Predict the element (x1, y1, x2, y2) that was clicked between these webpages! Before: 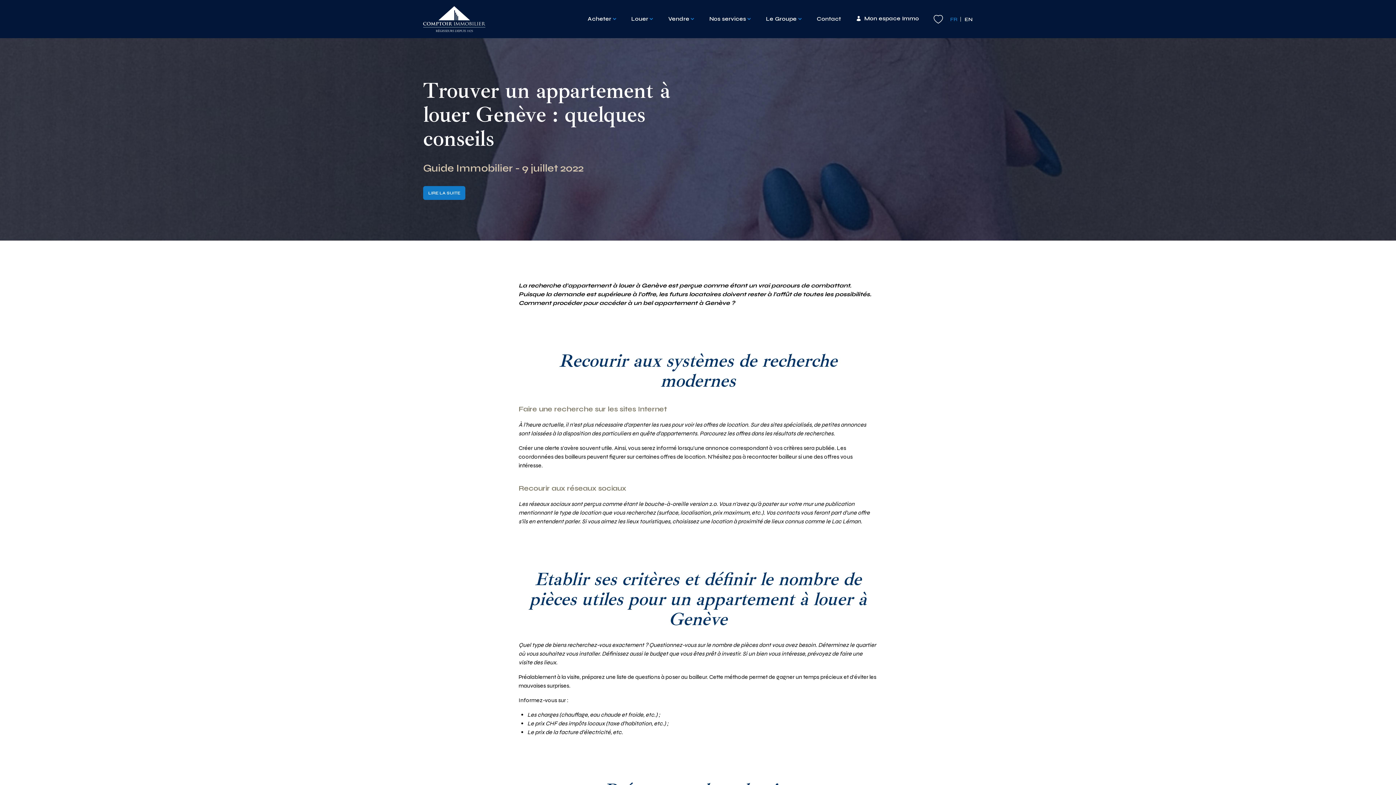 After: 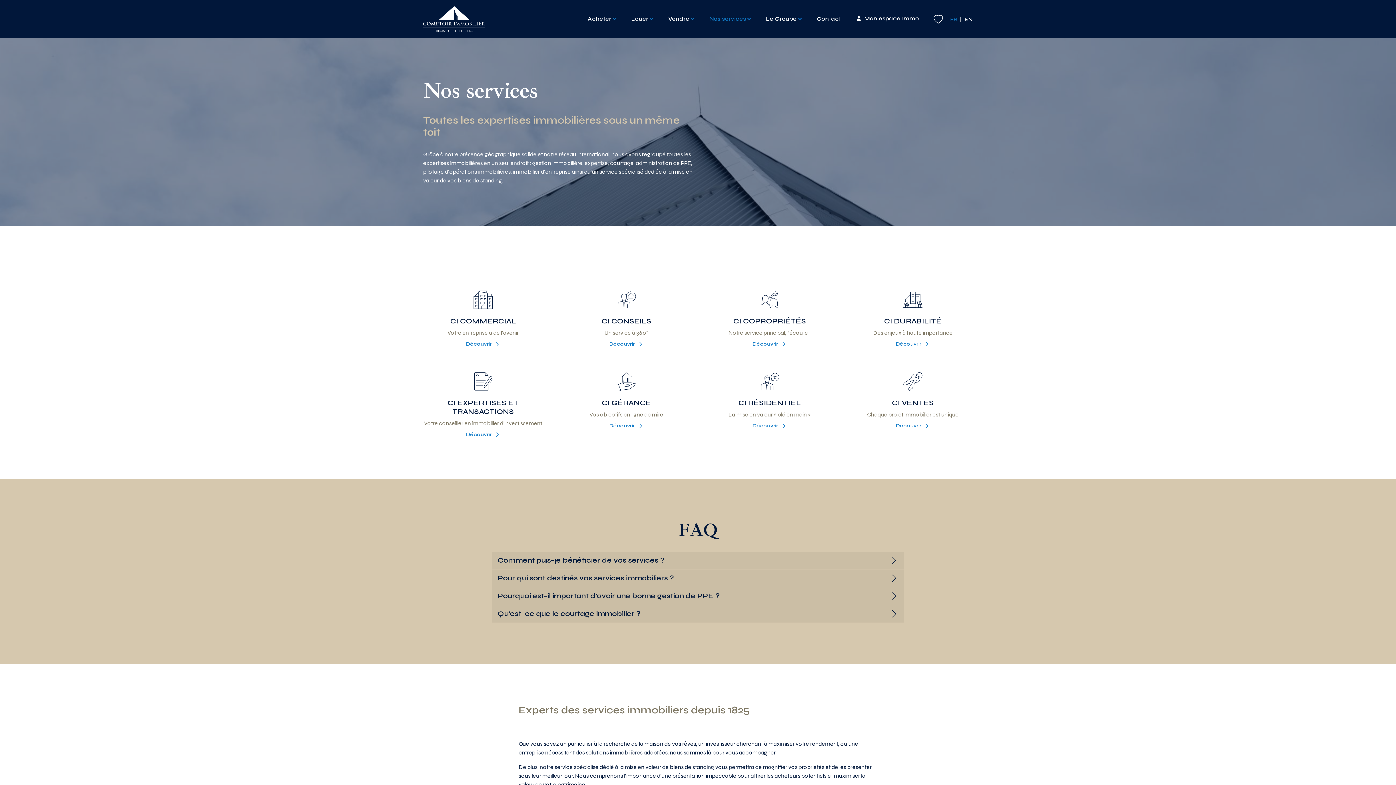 Action: bbox: (709, 14, 751, 22) label: Nos services